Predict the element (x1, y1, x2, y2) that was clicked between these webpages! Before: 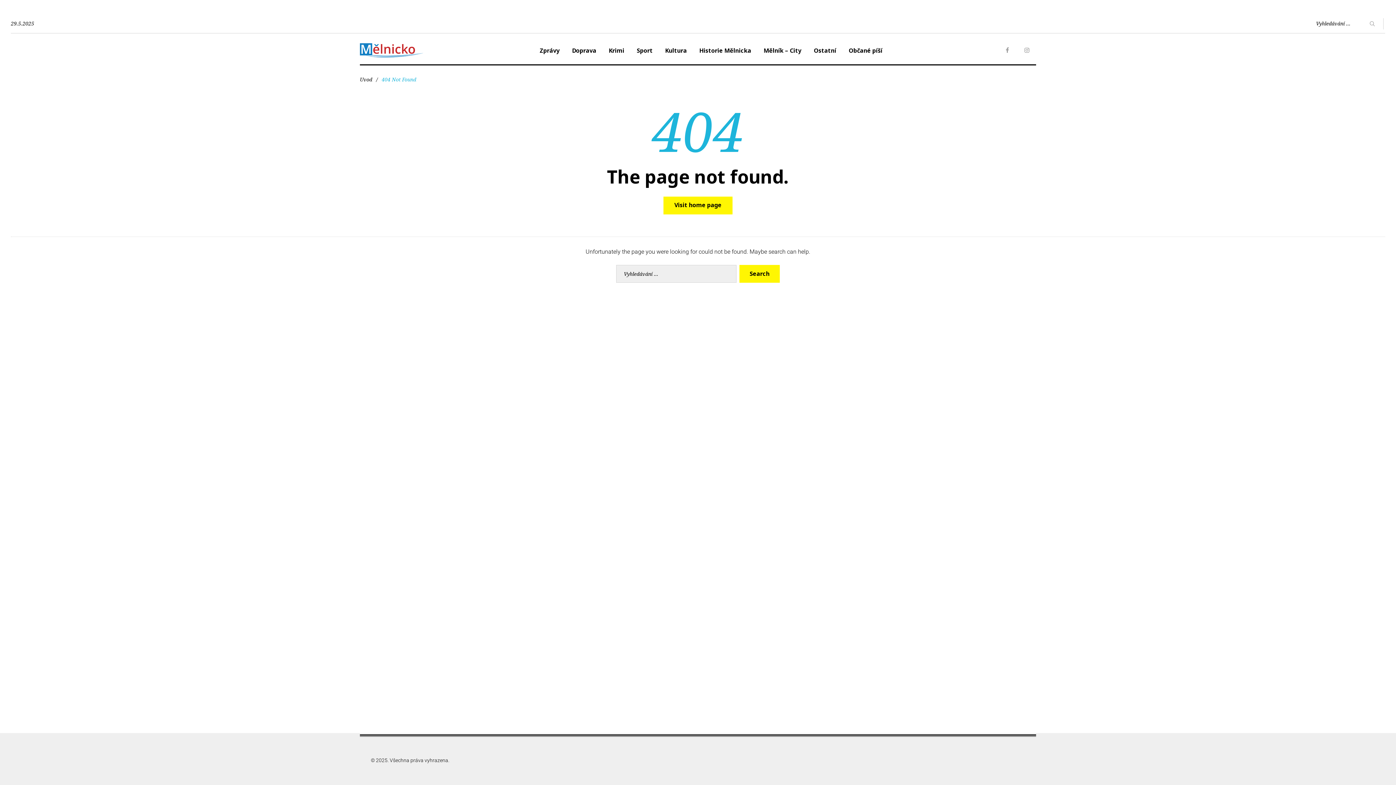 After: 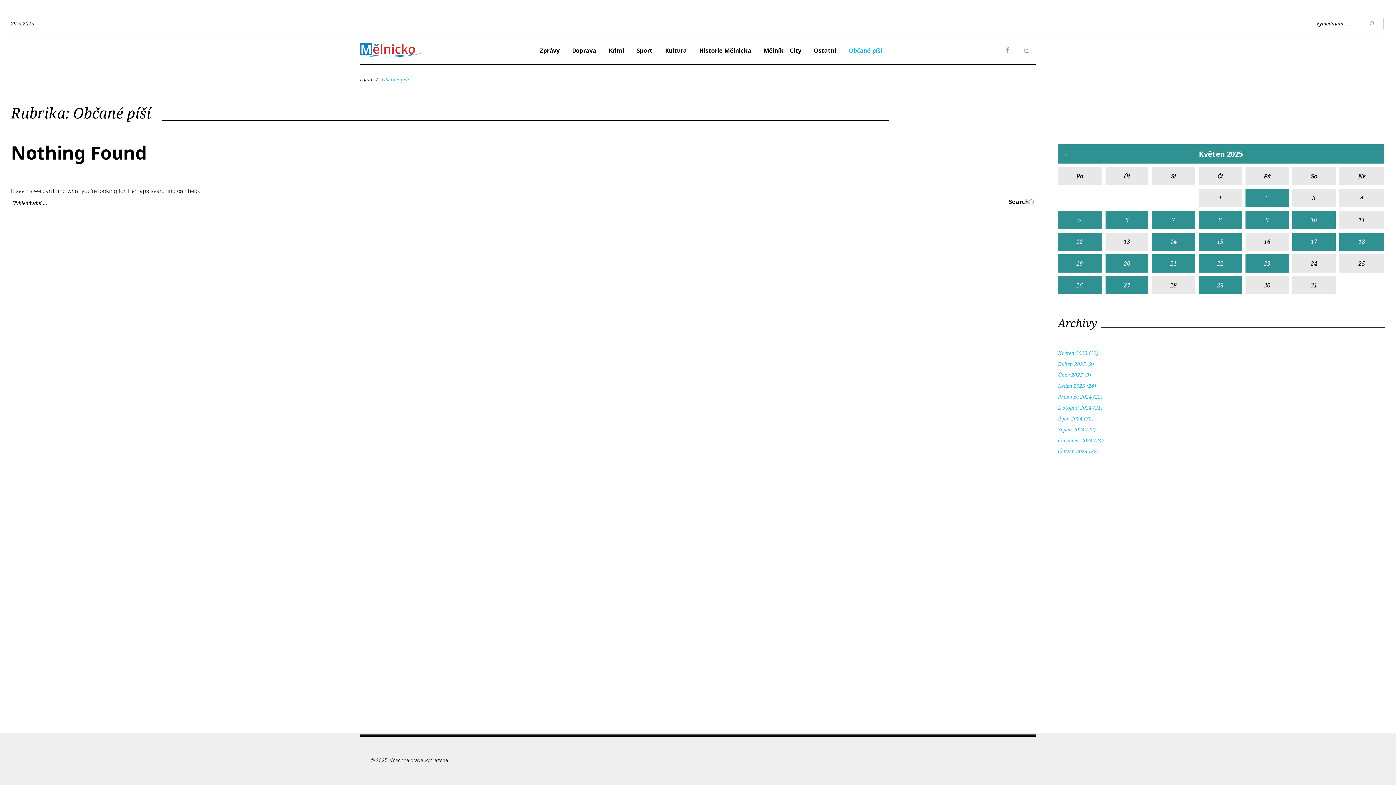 Action: label: Občané píší bbox: (842, 35, 888, 65)